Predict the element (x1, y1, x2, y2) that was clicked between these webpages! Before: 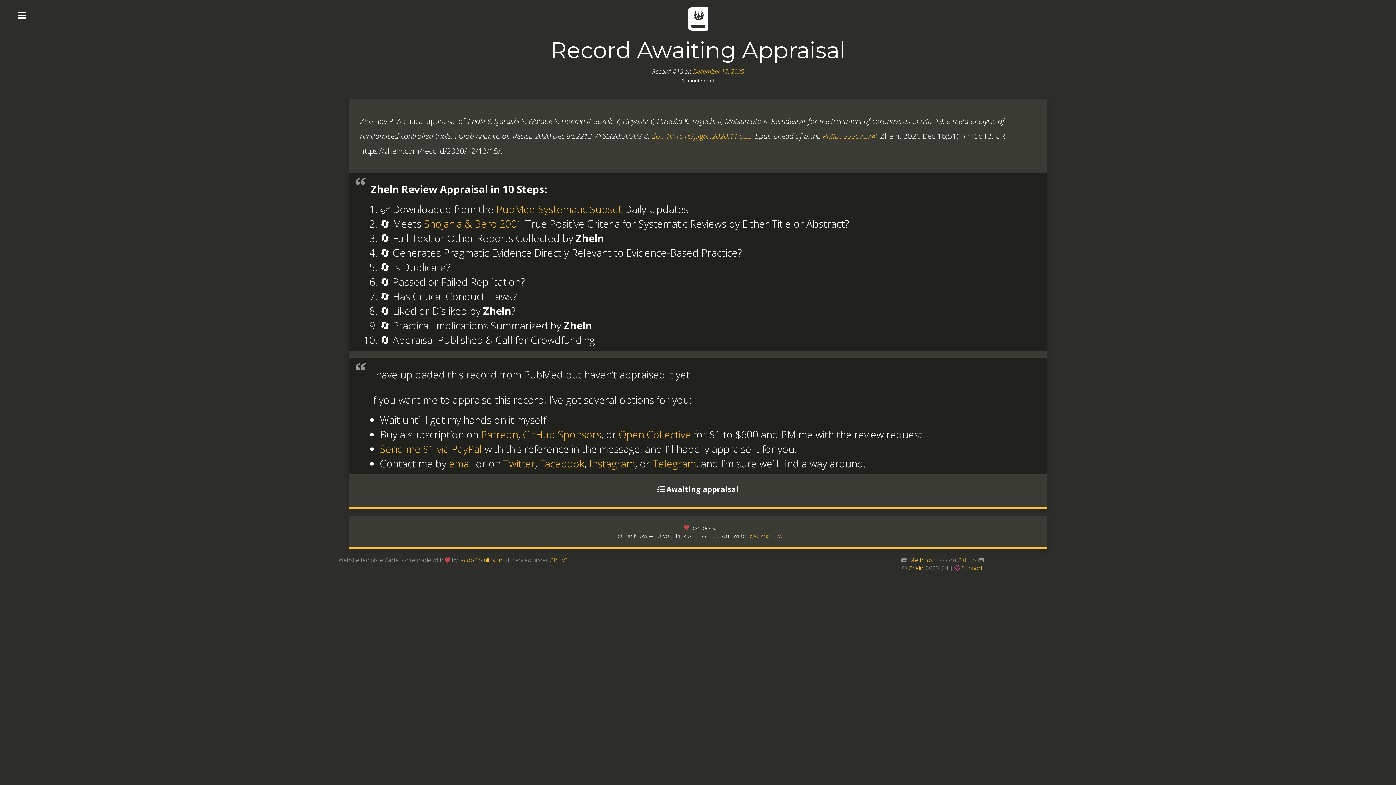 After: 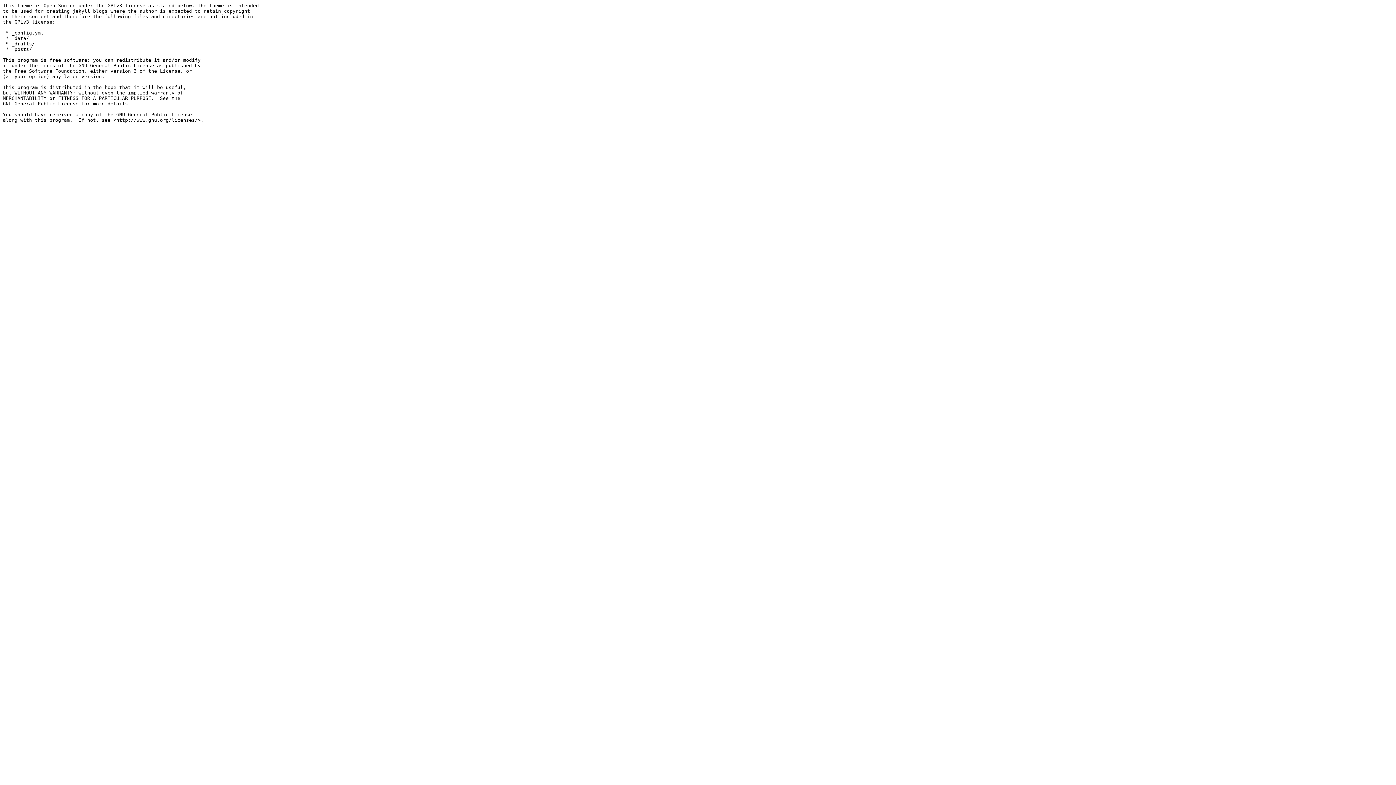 Action: bbox: (549, 556, 568, 564) label: GPL v3